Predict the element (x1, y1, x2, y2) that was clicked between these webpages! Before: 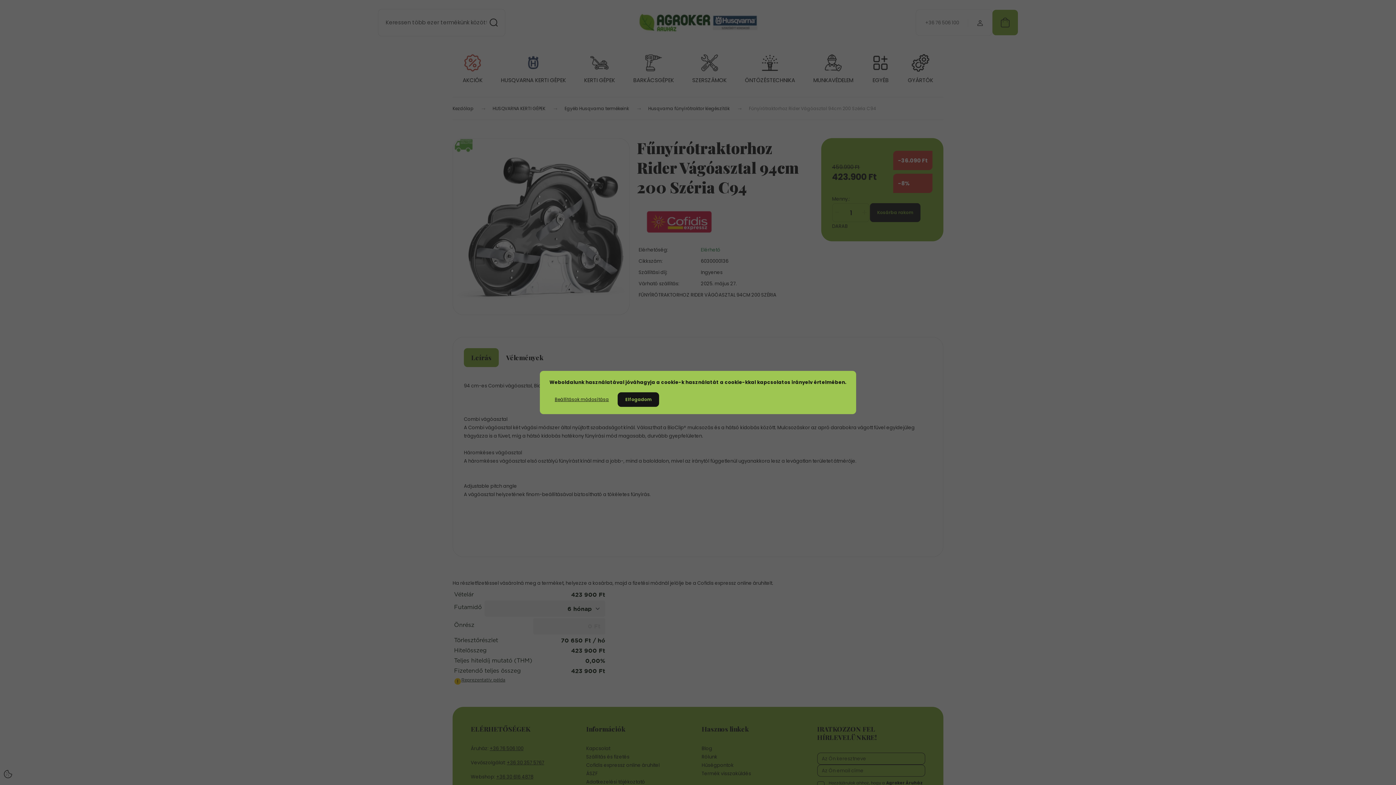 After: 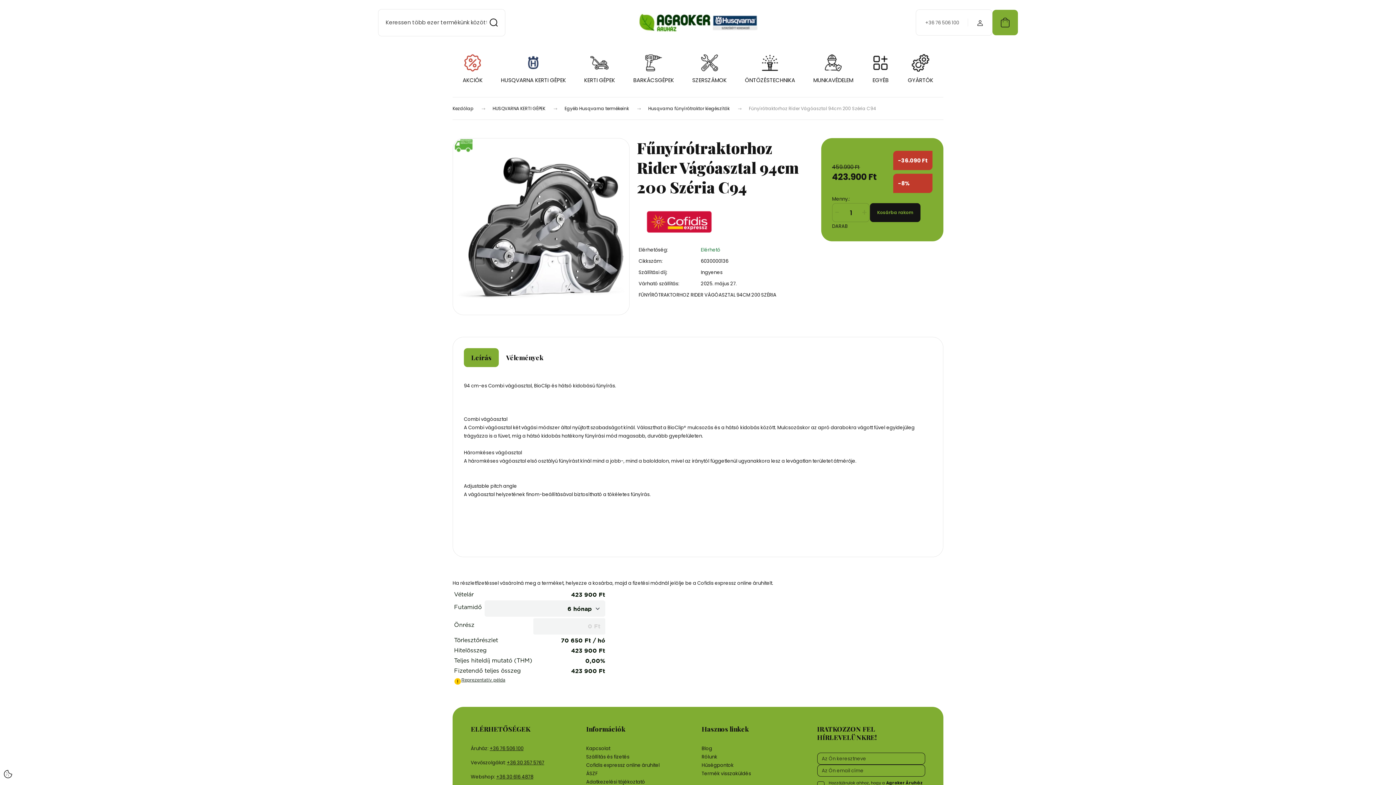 Action: label: Elfogadom bbox: (617, 392, 659, 407)